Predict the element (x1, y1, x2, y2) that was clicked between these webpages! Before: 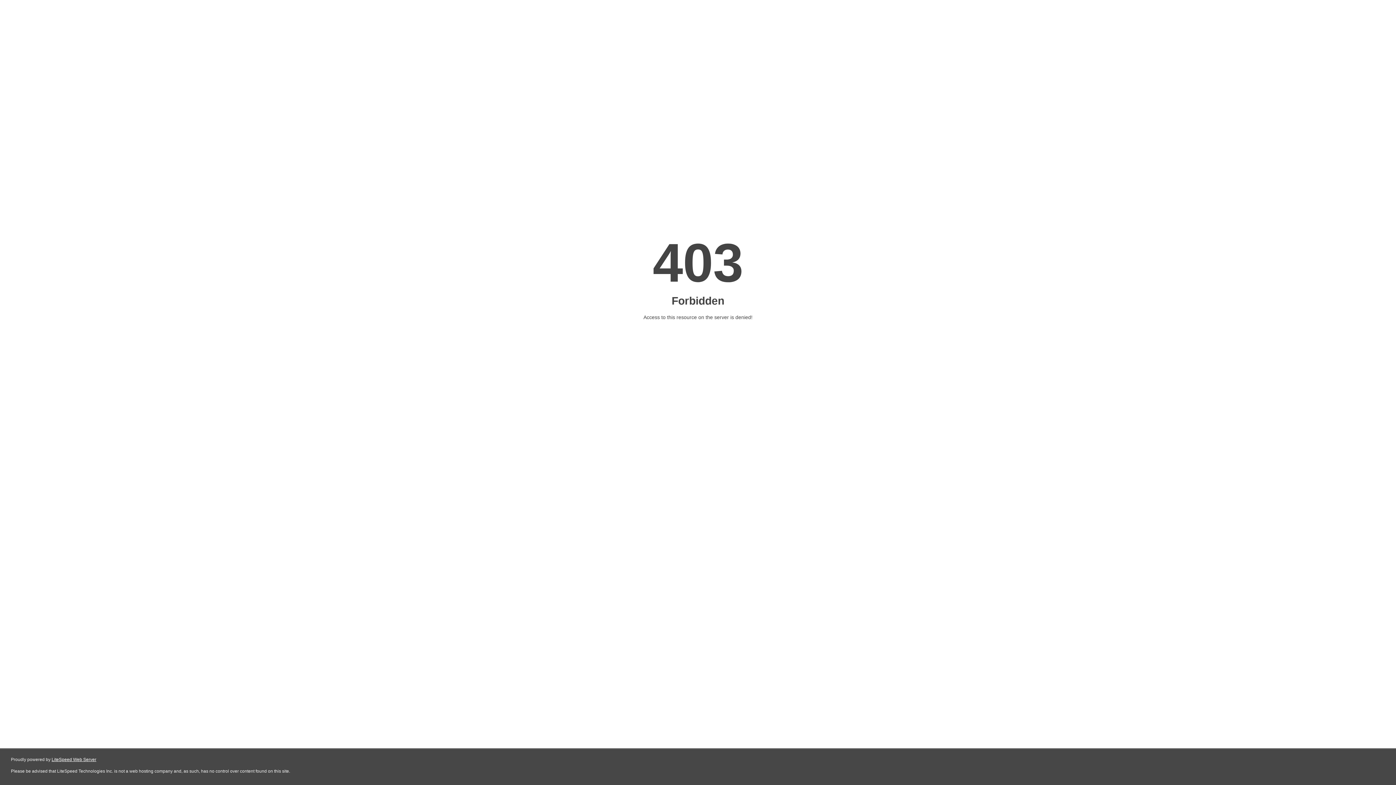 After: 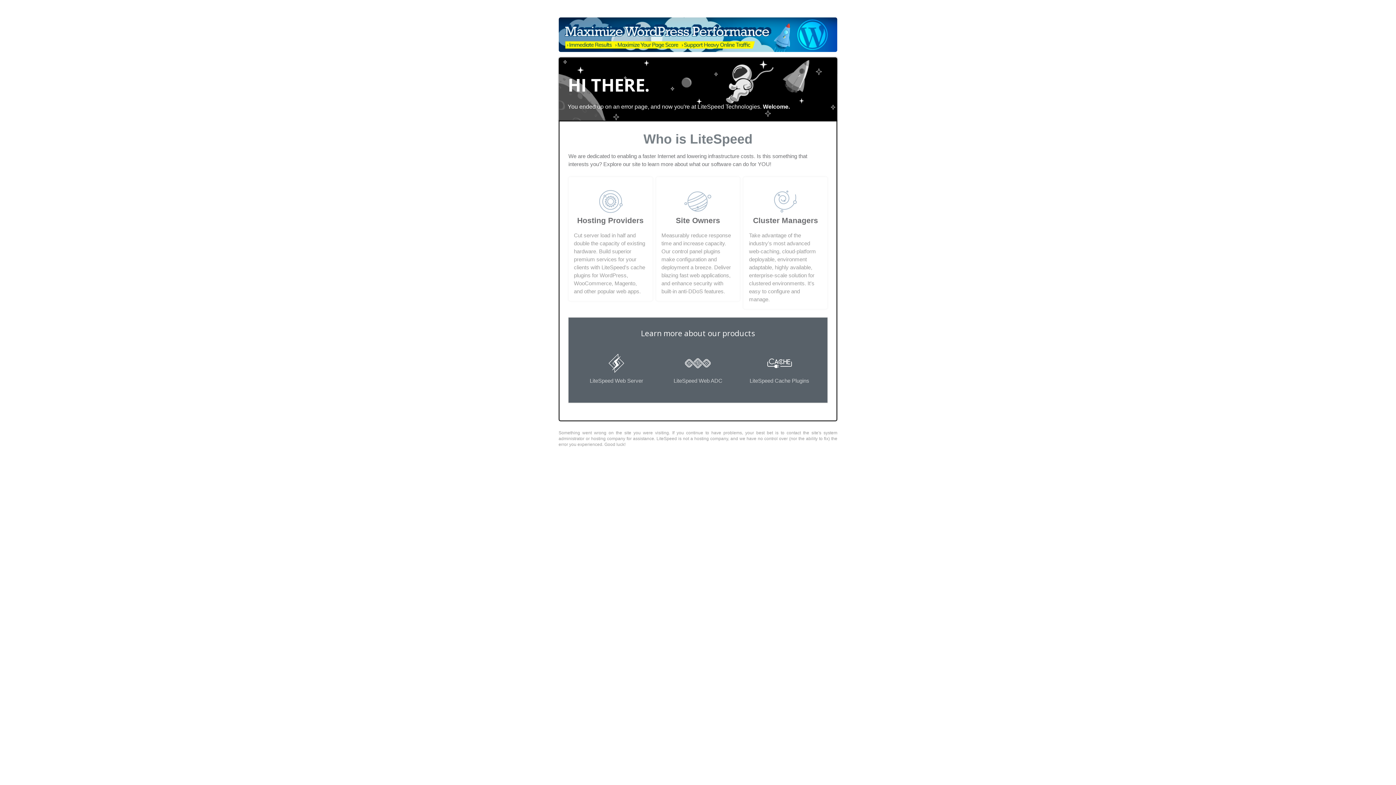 Action: bbox: (51, 757, 96, 762) label: LiteSpeed Web Server